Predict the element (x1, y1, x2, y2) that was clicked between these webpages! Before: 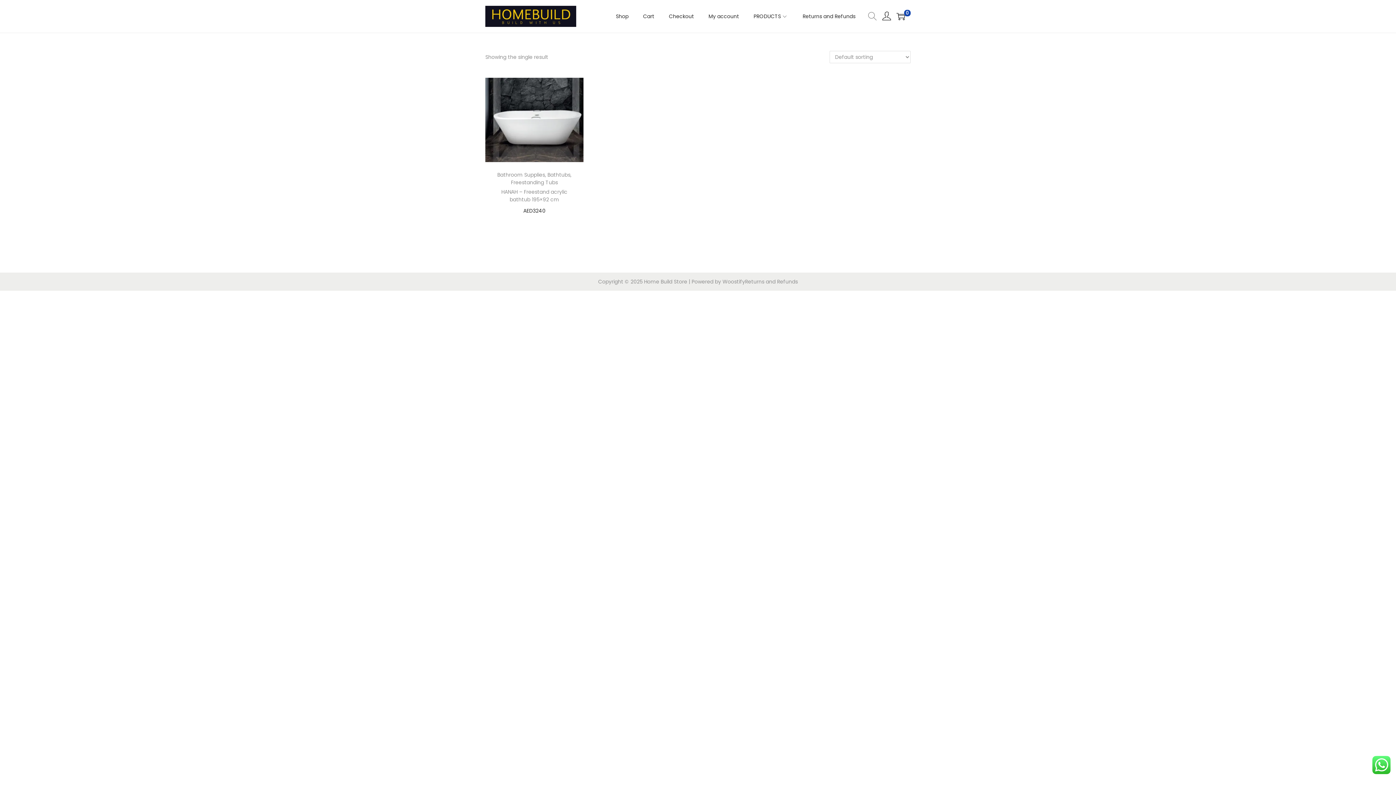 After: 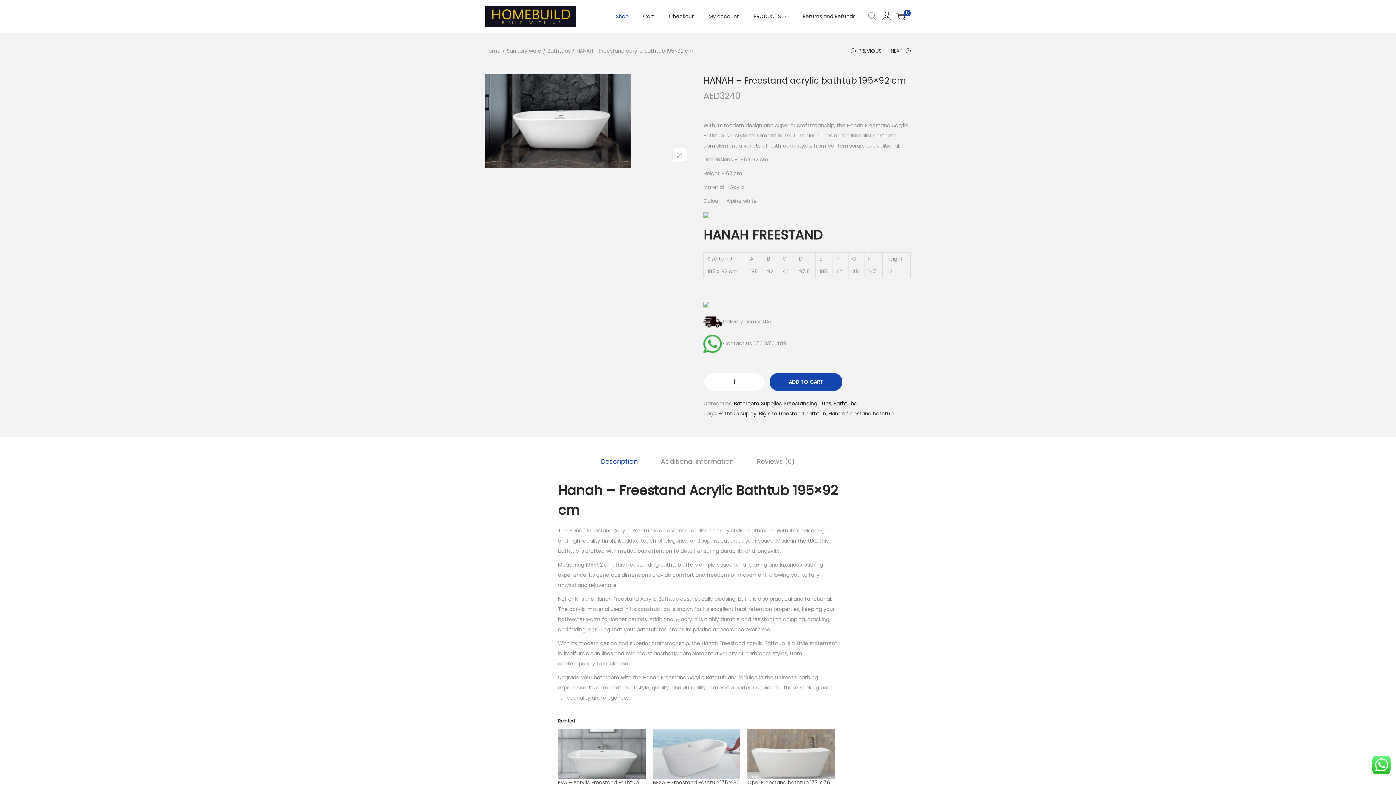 Action: bbox: (501, 188, 567, 203) label: HANAH – Freestand acrylic bathtub 195×92 cm